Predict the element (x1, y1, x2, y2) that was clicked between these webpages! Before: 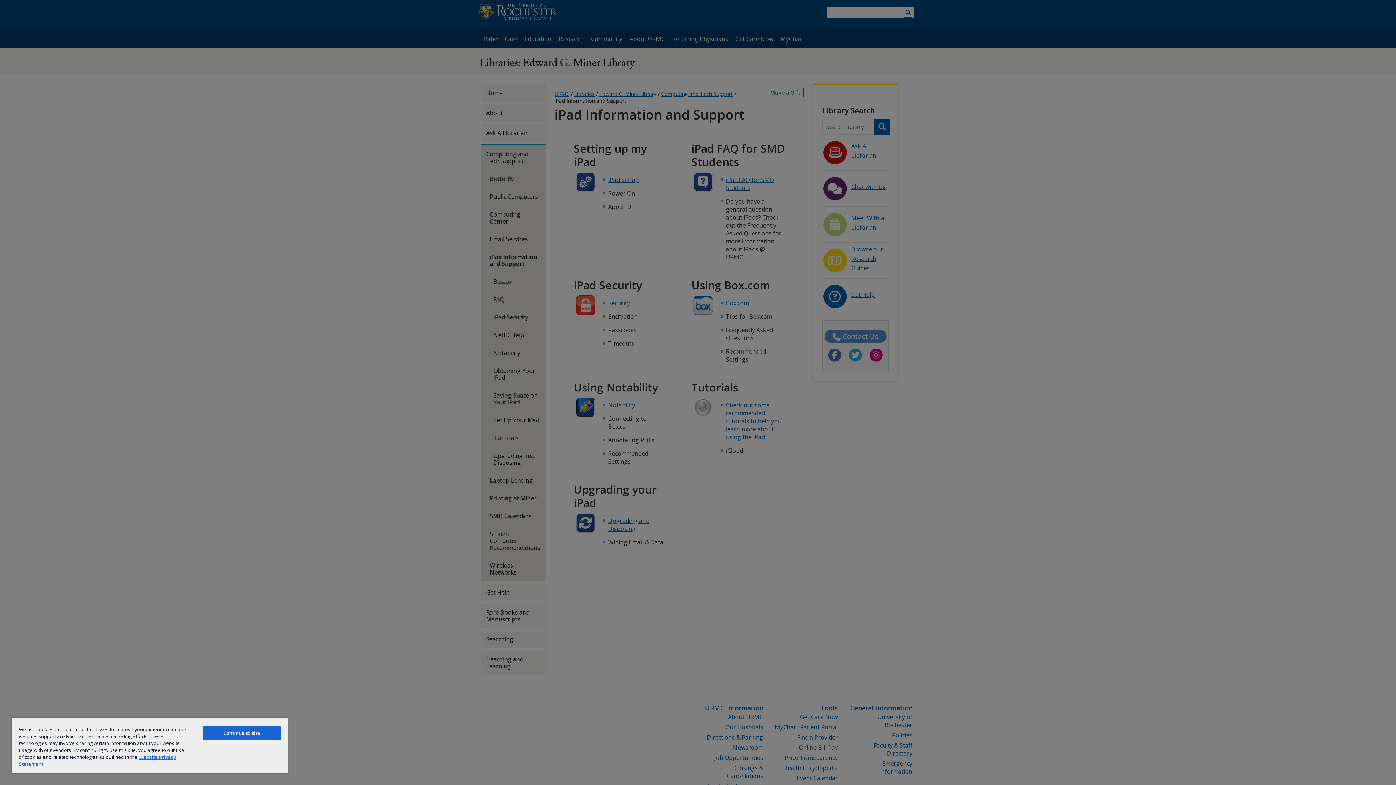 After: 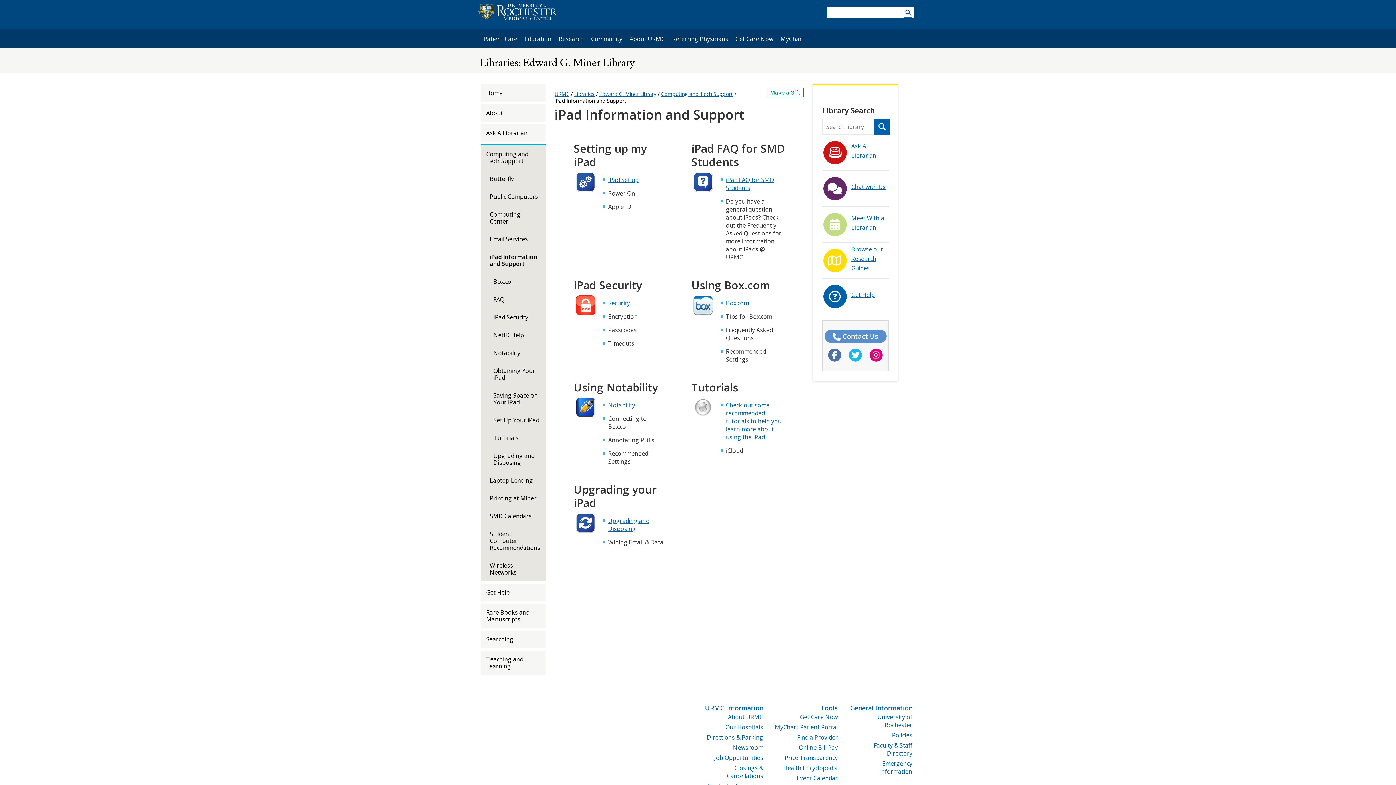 Action: bbox: (203, 726, 280, 740) label: Continue to site